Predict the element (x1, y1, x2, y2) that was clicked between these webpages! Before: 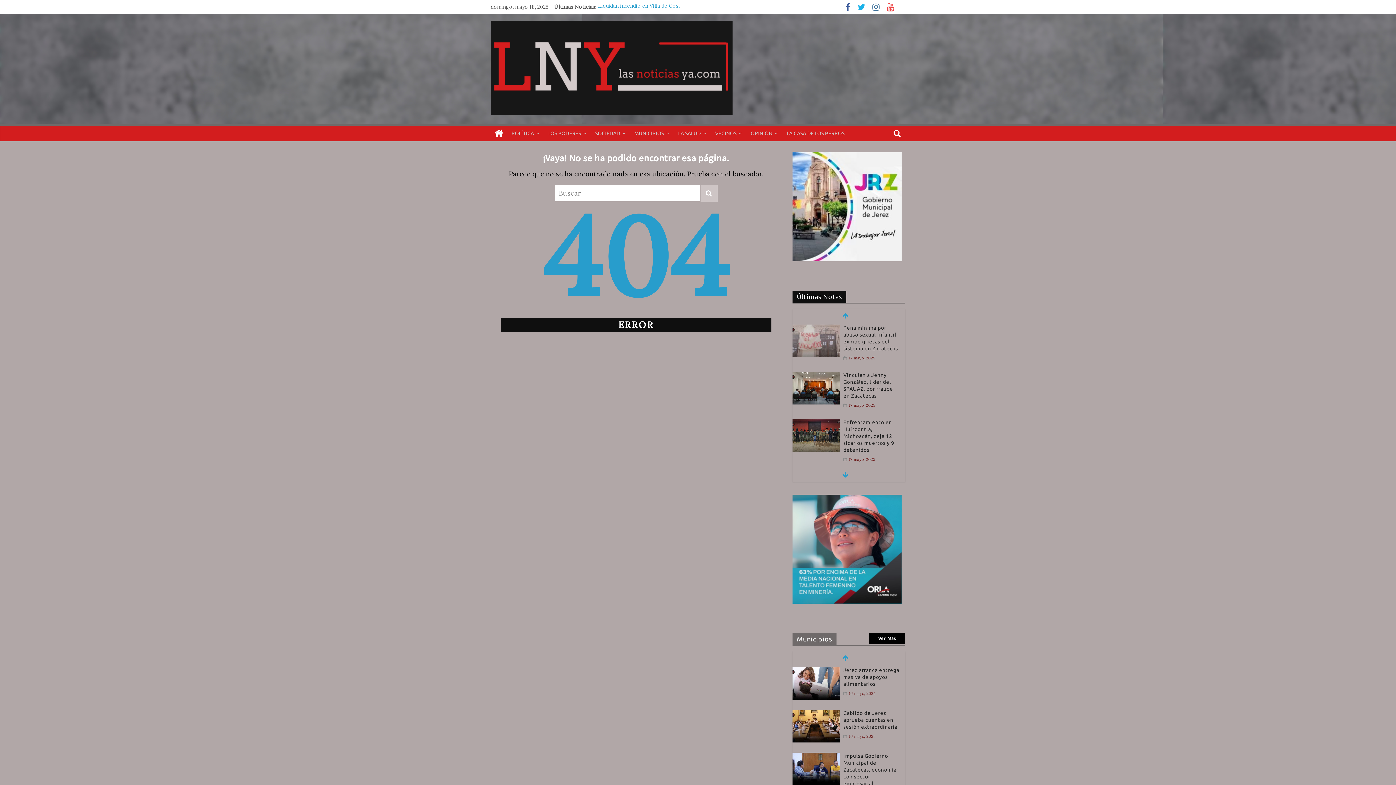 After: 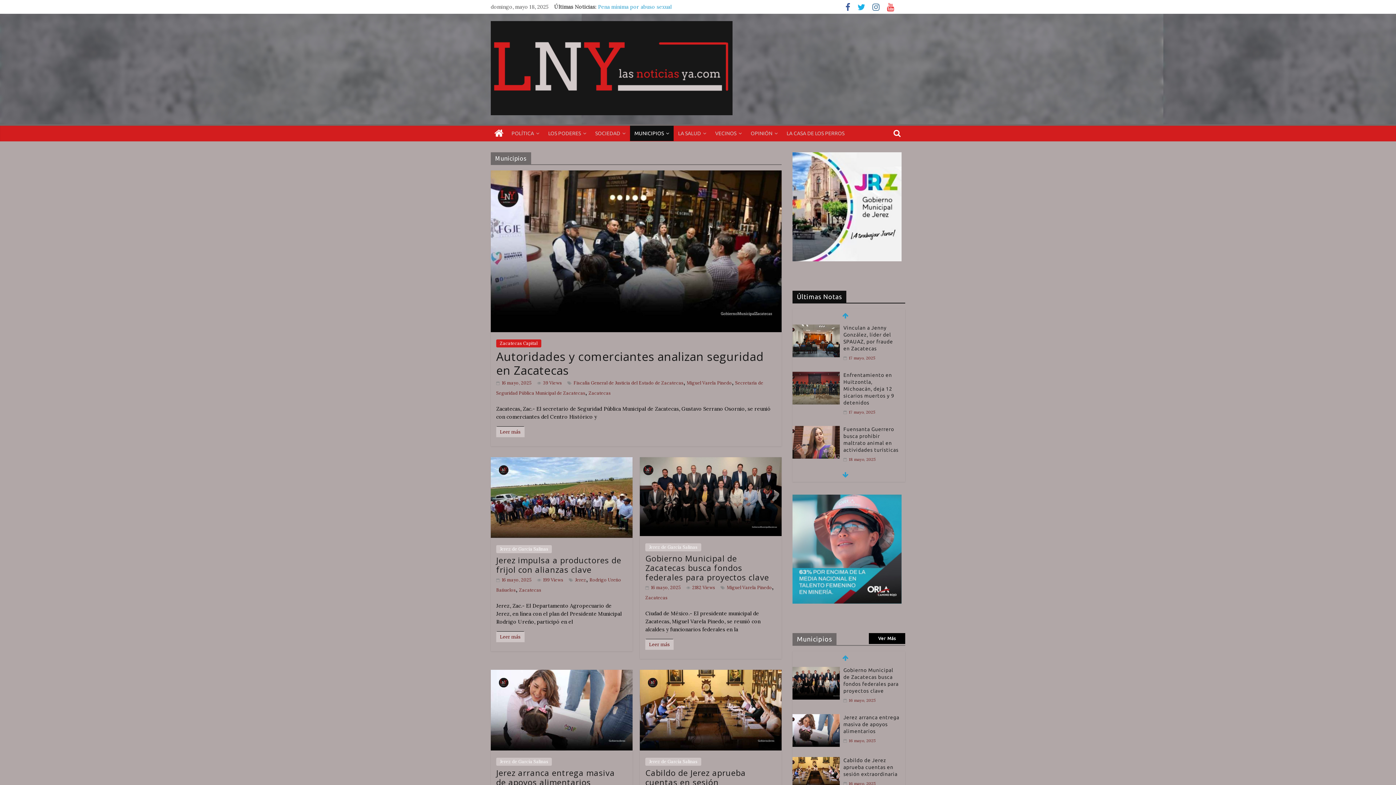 Action: label: MUNICIPIOS bbox: (630, 125, 673, 141)